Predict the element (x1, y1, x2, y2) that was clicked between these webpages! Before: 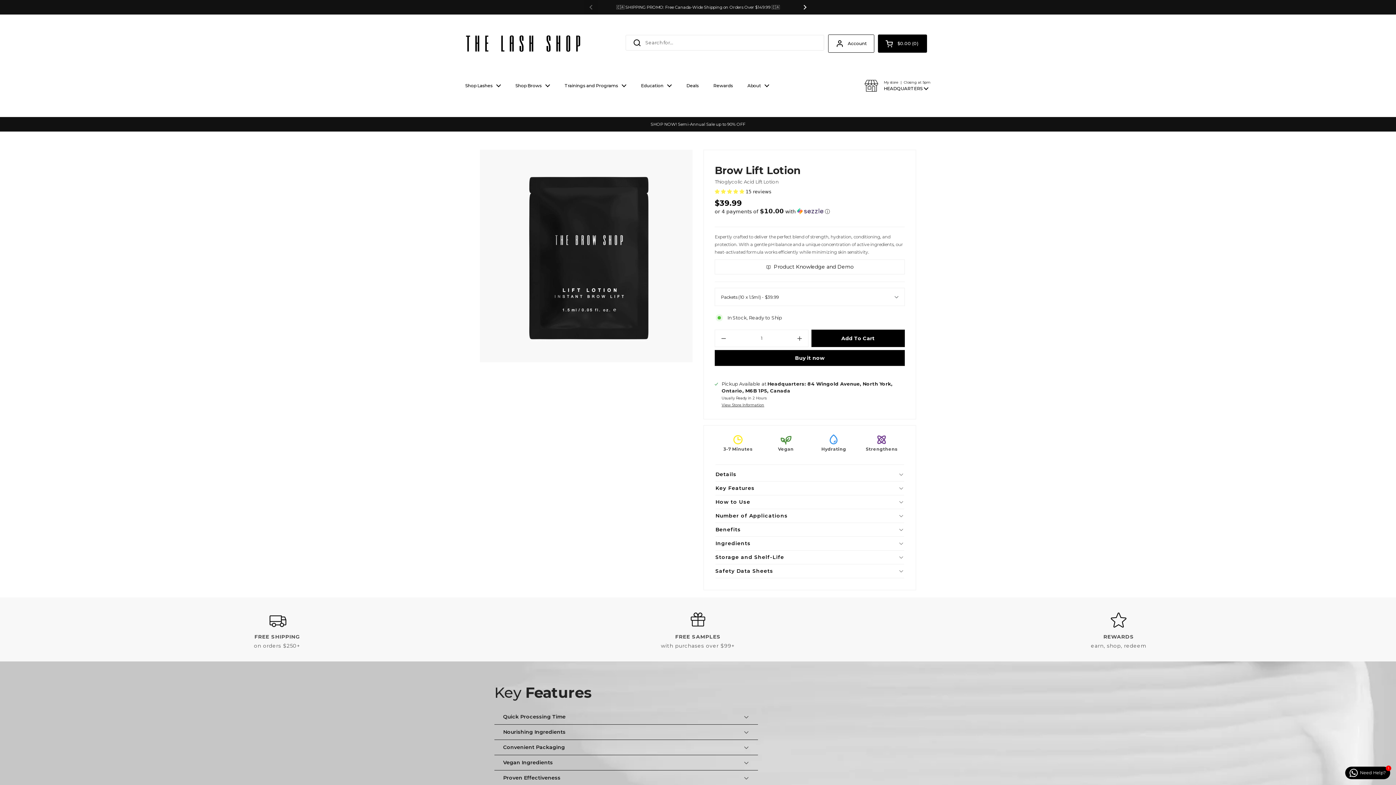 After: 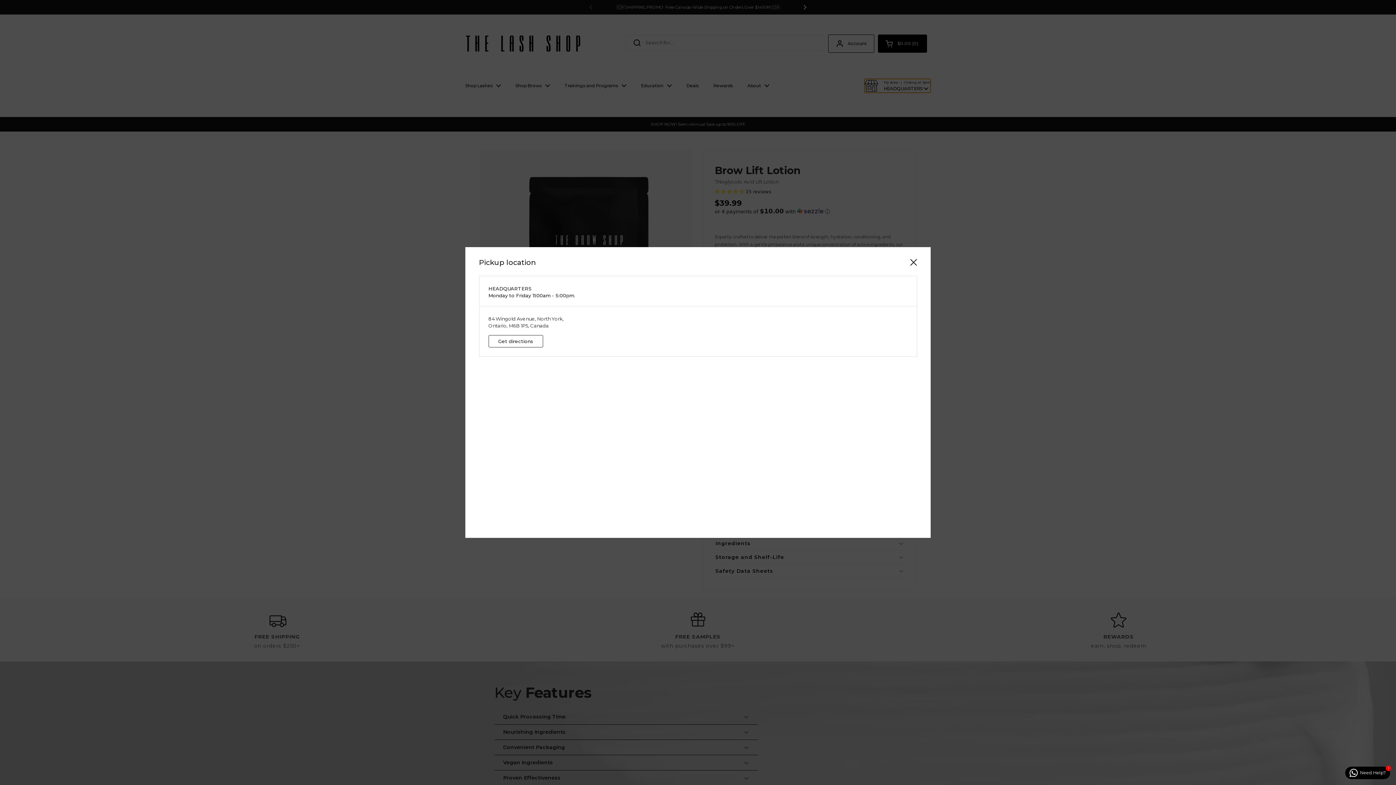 Action: bbox: (864, 78, 930, 92) label: My store  |  Closing at 5pm
HEADQUARTERS 